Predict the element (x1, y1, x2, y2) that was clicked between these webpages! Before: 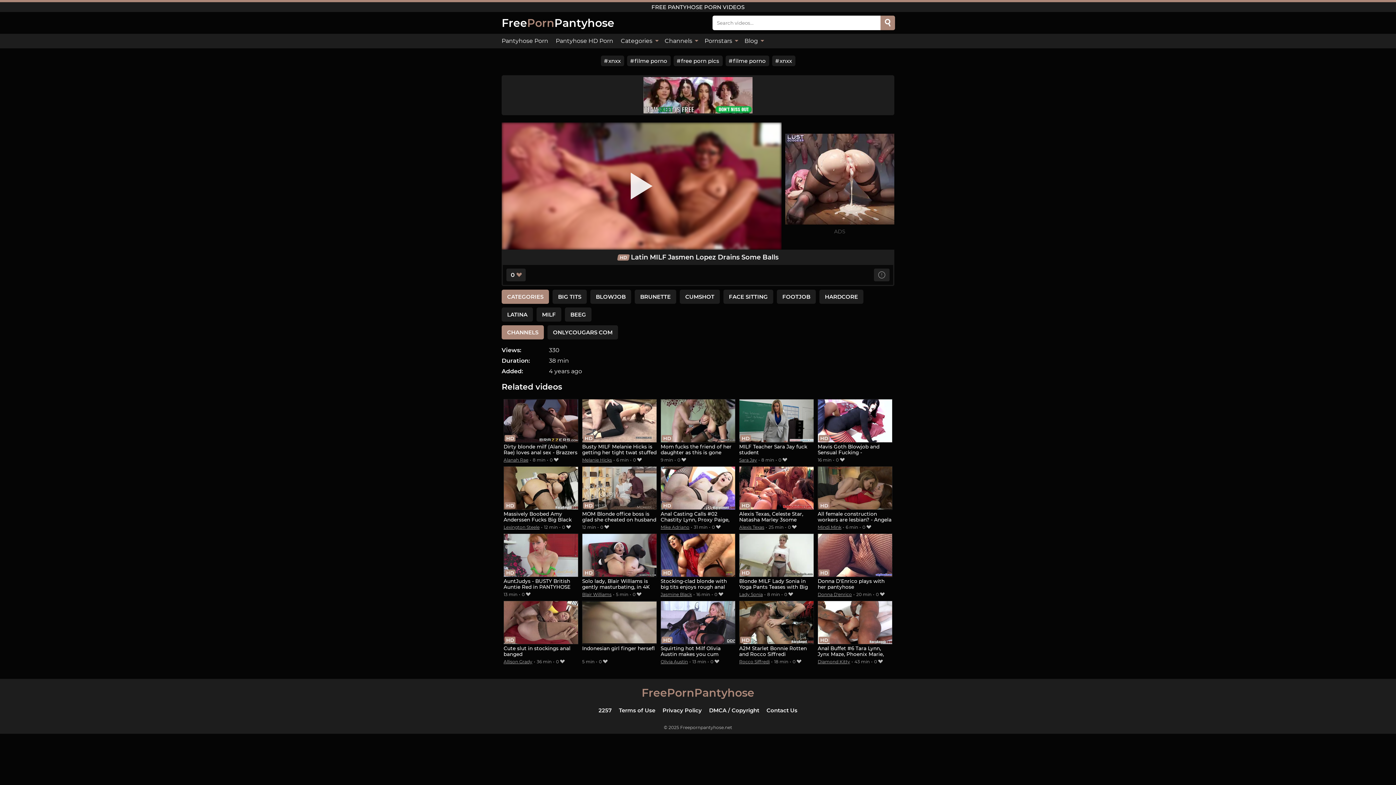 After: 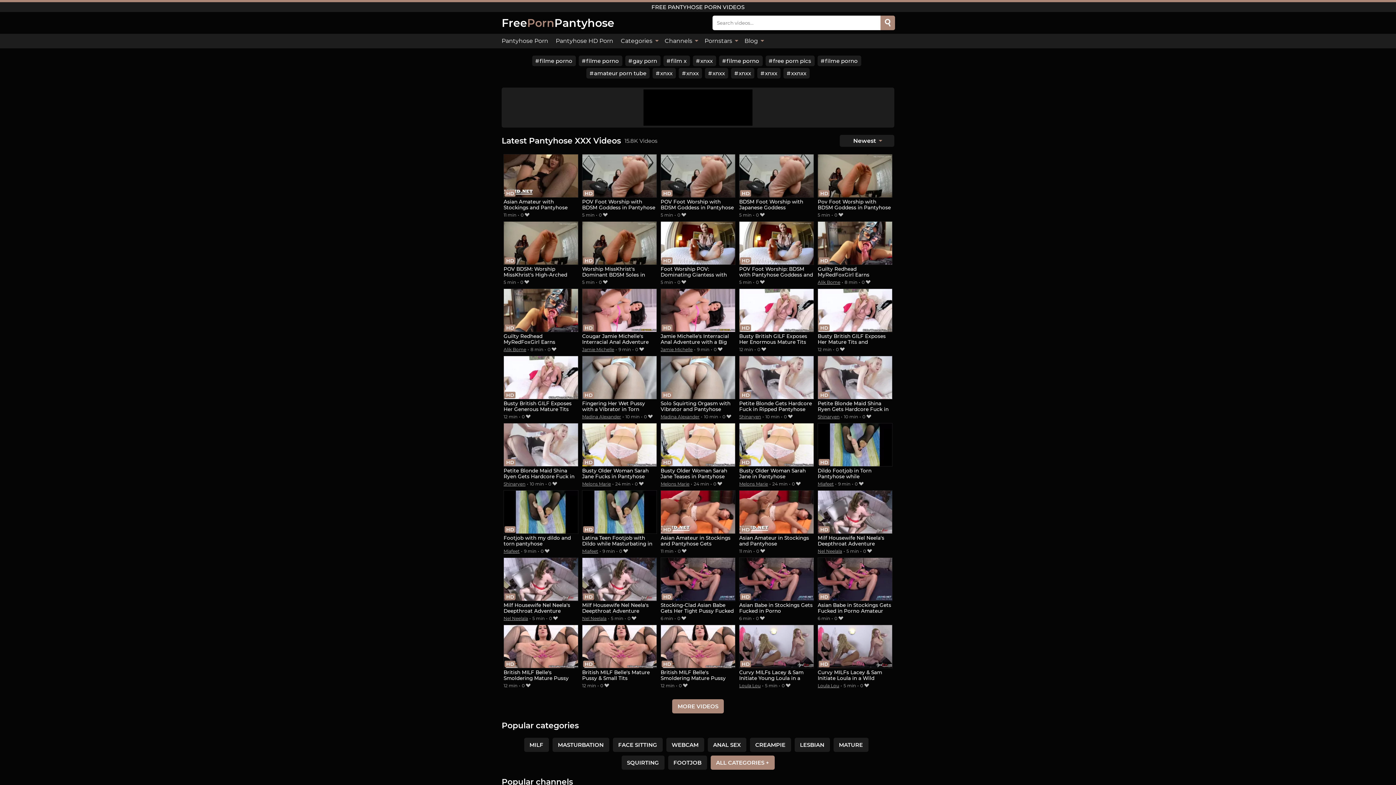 Action: label: FreePornPantyhose bbox: (641, 686, 754, 699)